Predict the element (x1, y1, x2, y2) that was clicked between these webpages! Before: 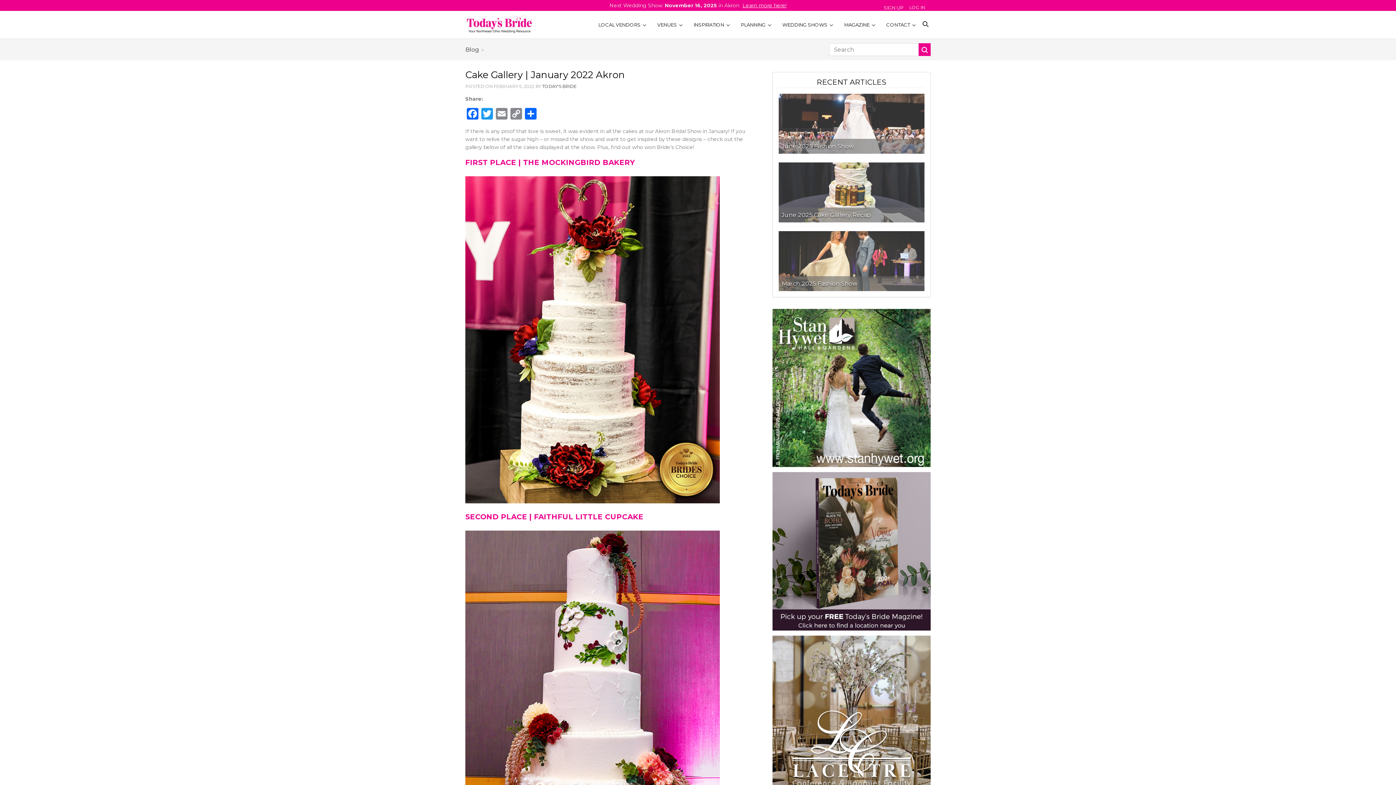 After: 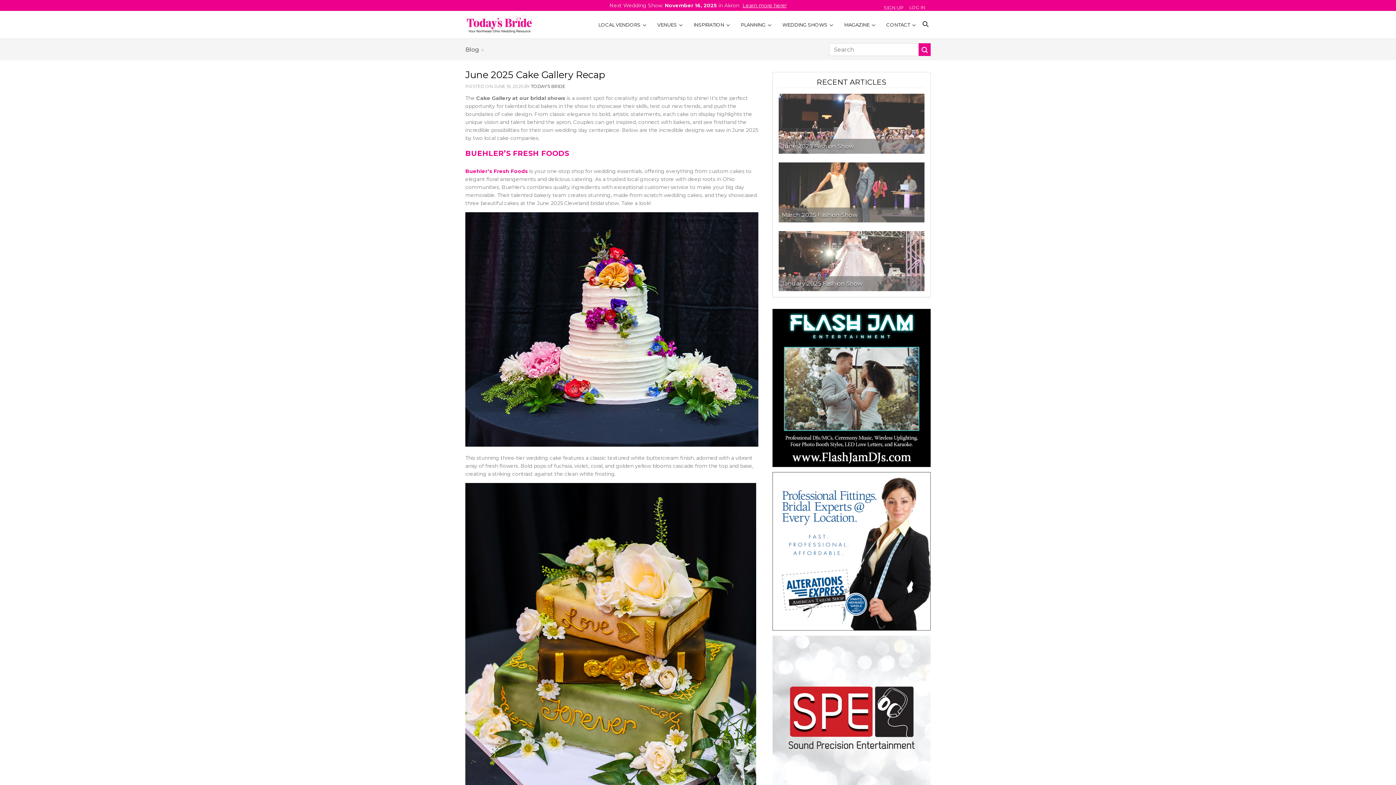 Action: bbox: (778, 207, 924, 222) label: June 2025 Cake Gallery Recap